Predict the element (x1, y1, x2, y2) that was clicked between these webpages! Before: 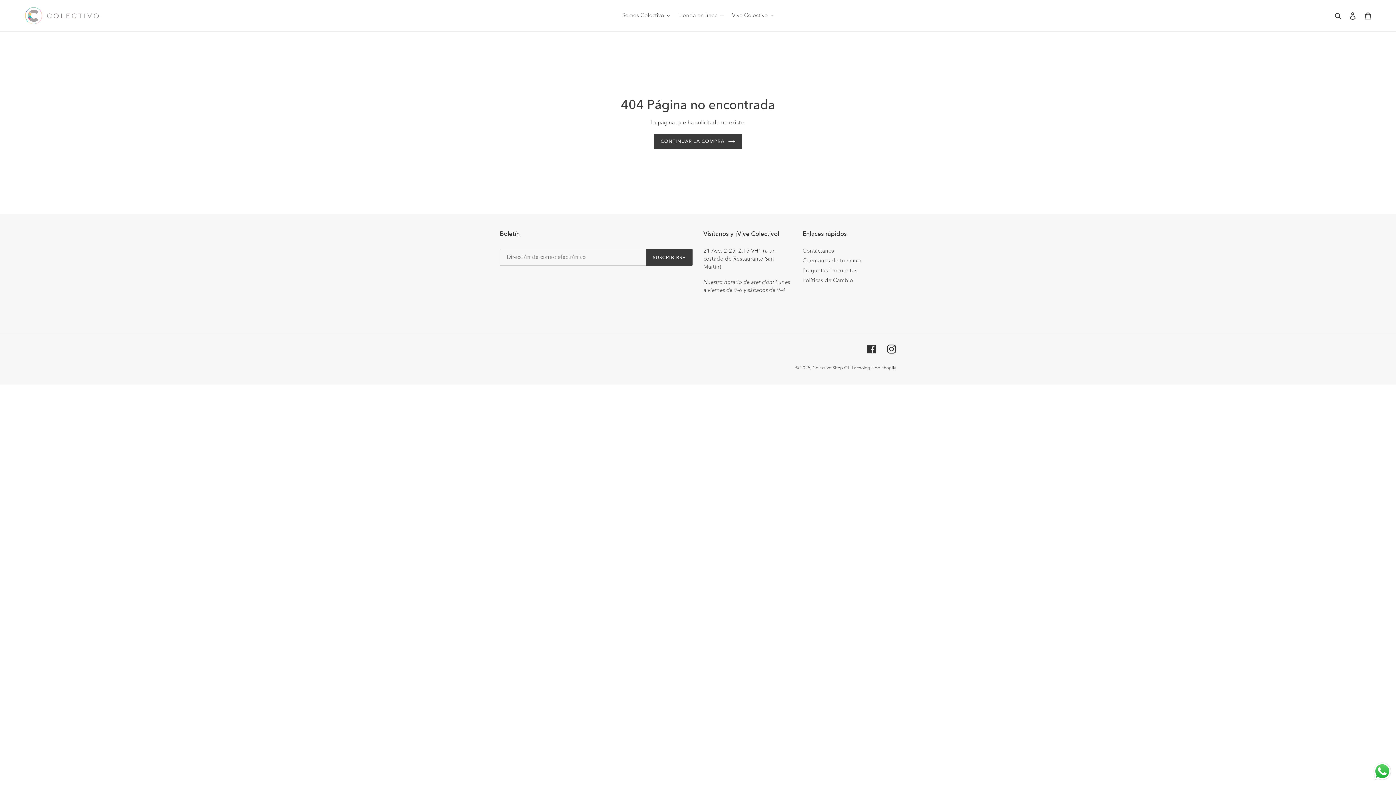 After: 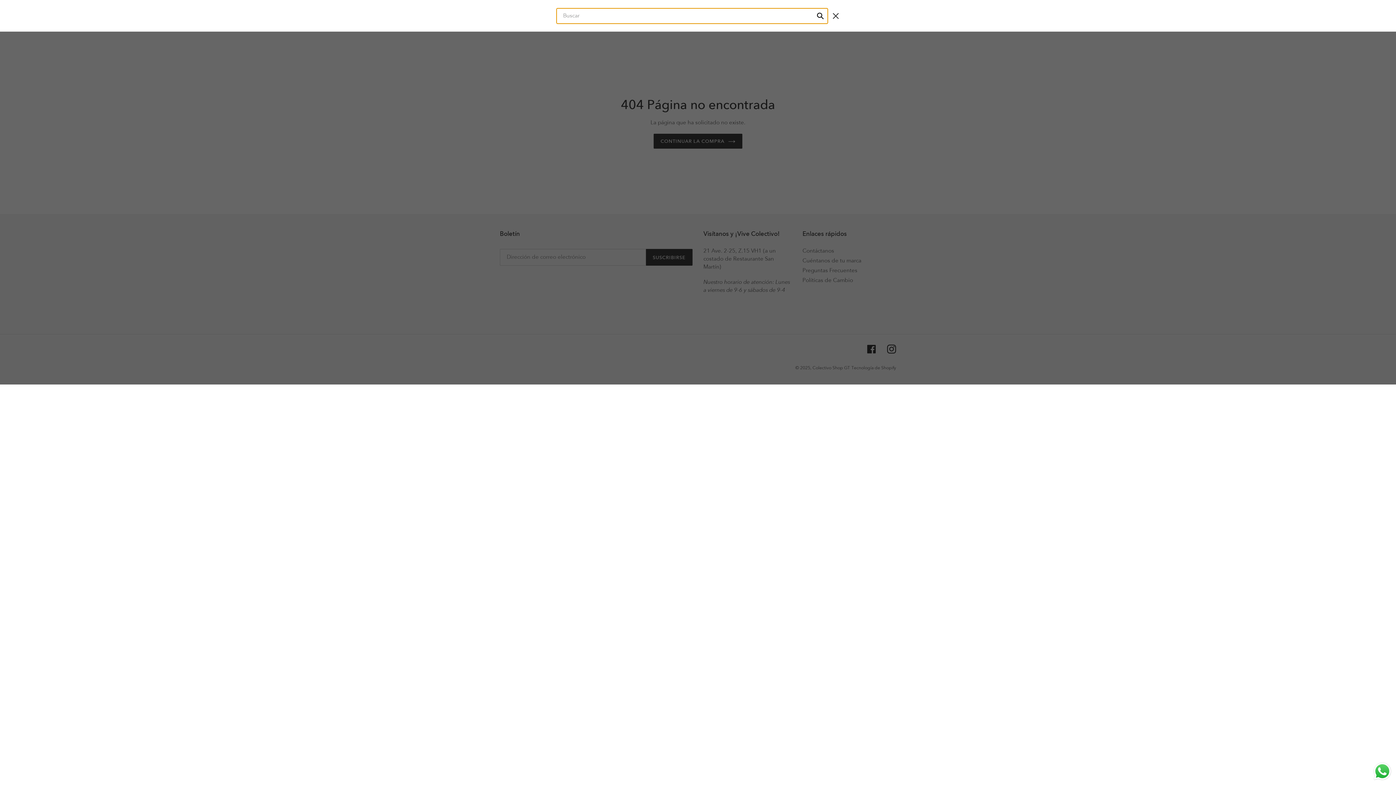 Action: bbox: (1332, 11, 1345, 20) label: Buscar